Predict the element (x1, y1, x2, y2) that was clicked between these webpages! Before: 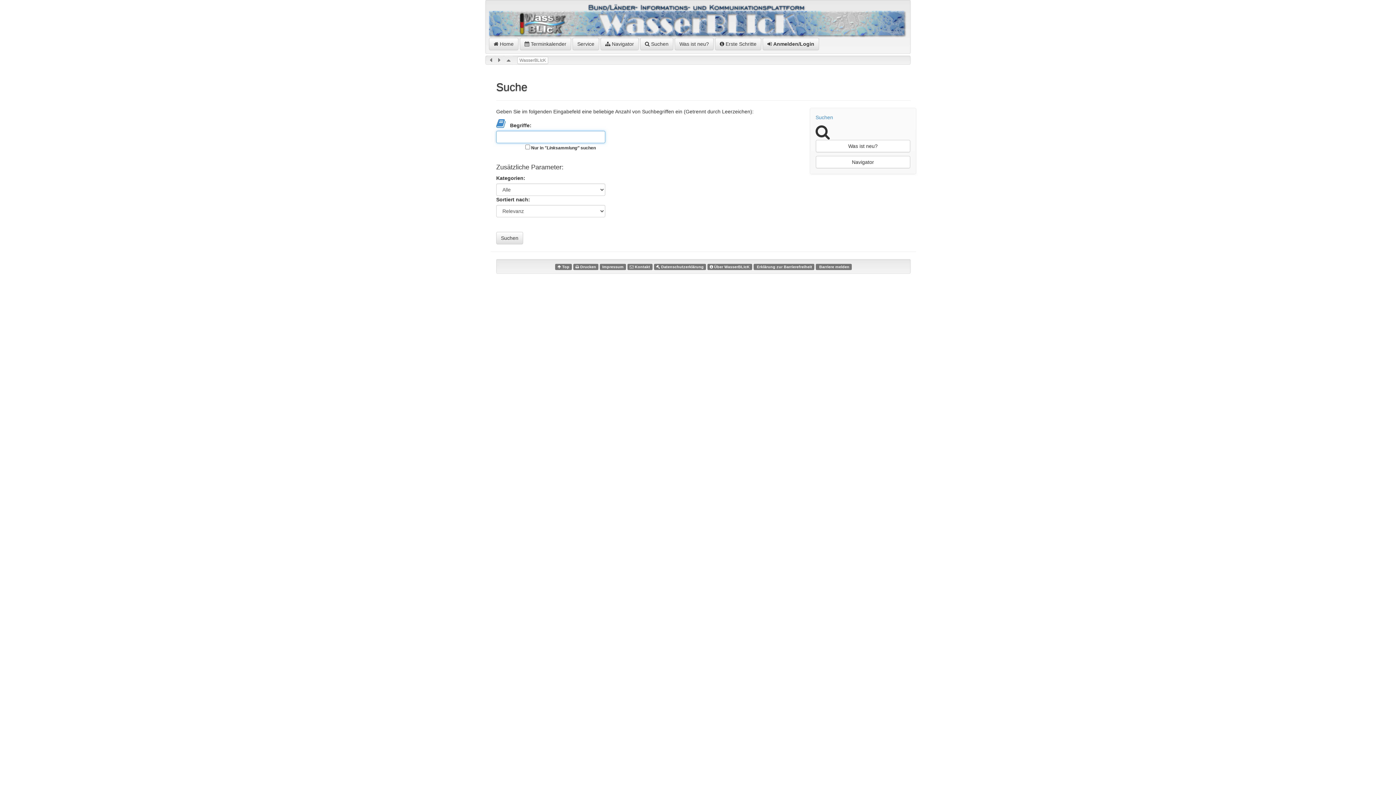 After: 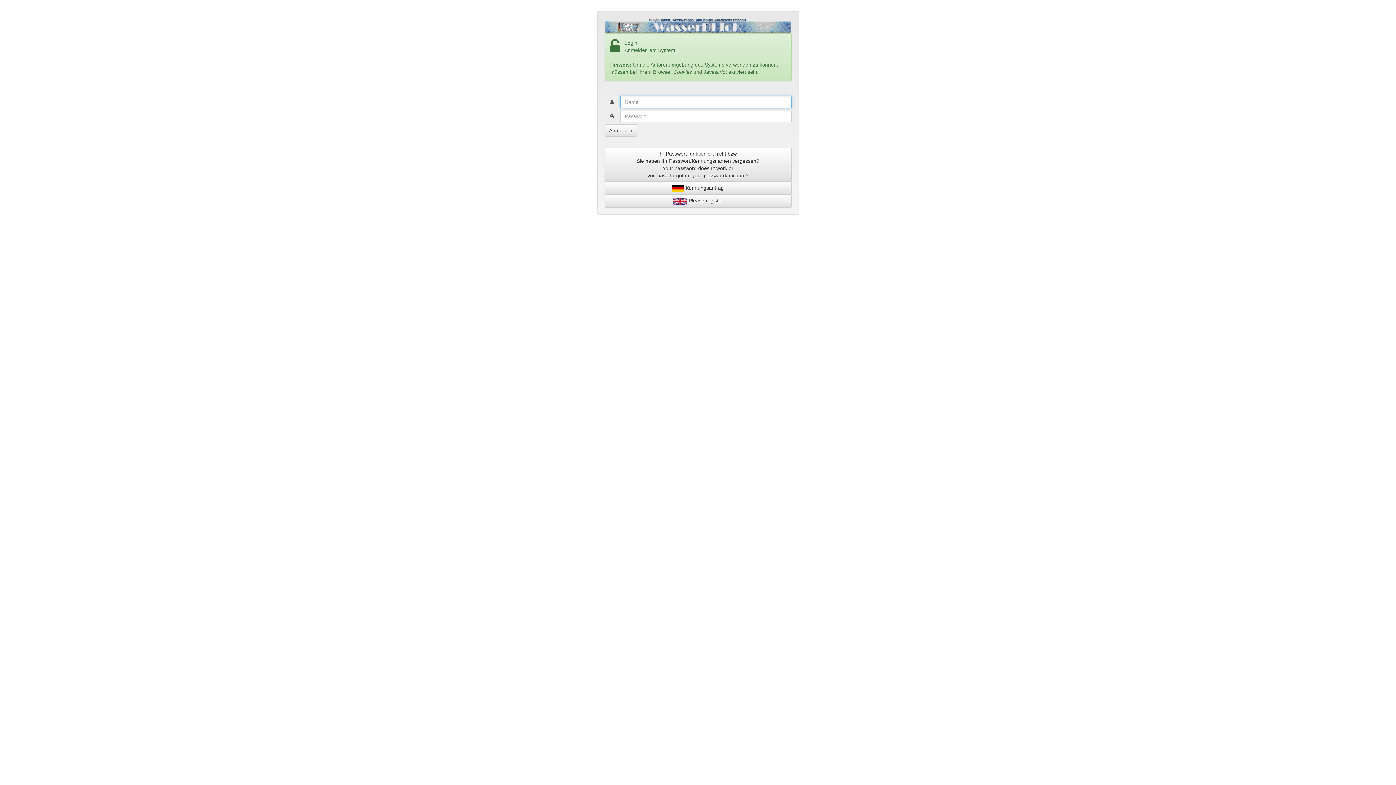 Action: bbox: (762, 37, 819, 50) label:  Anmelden/Login